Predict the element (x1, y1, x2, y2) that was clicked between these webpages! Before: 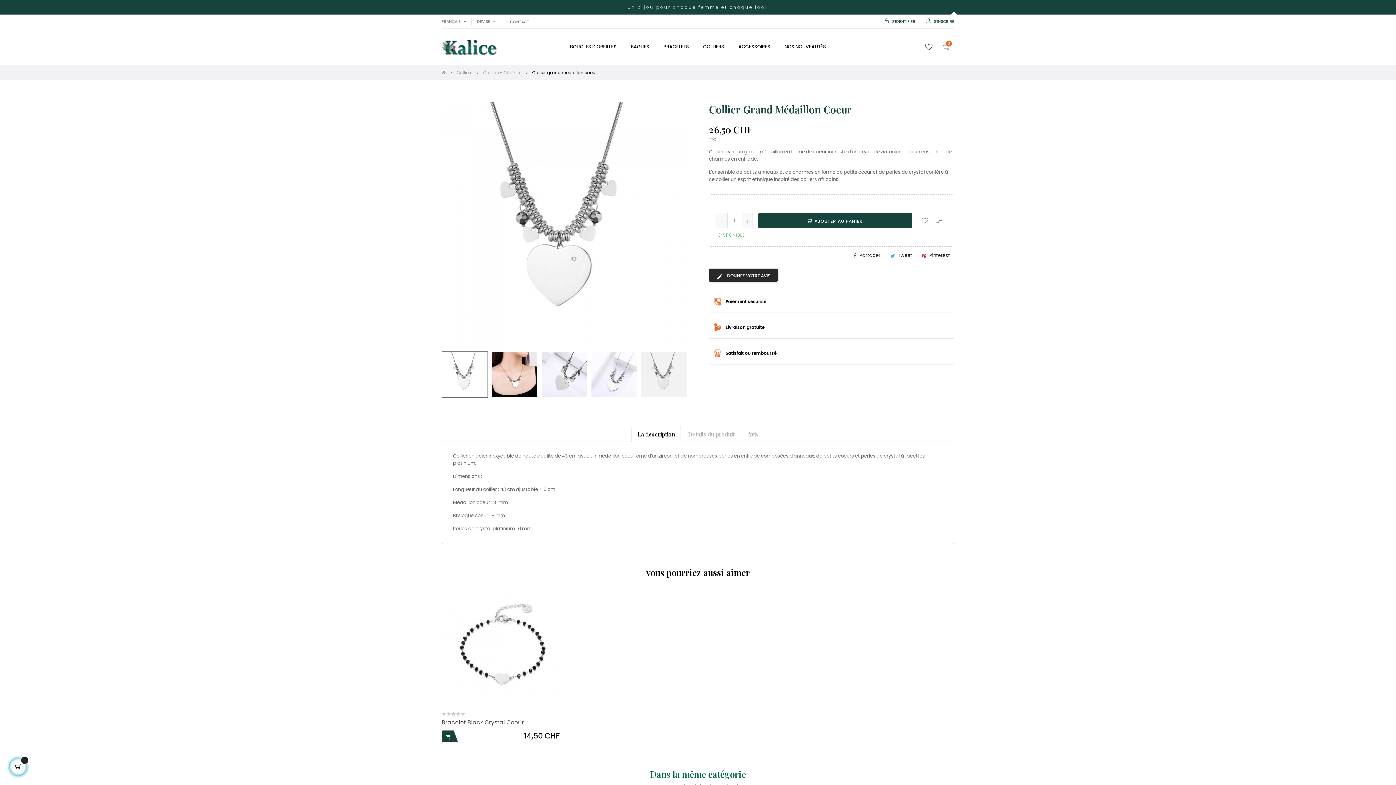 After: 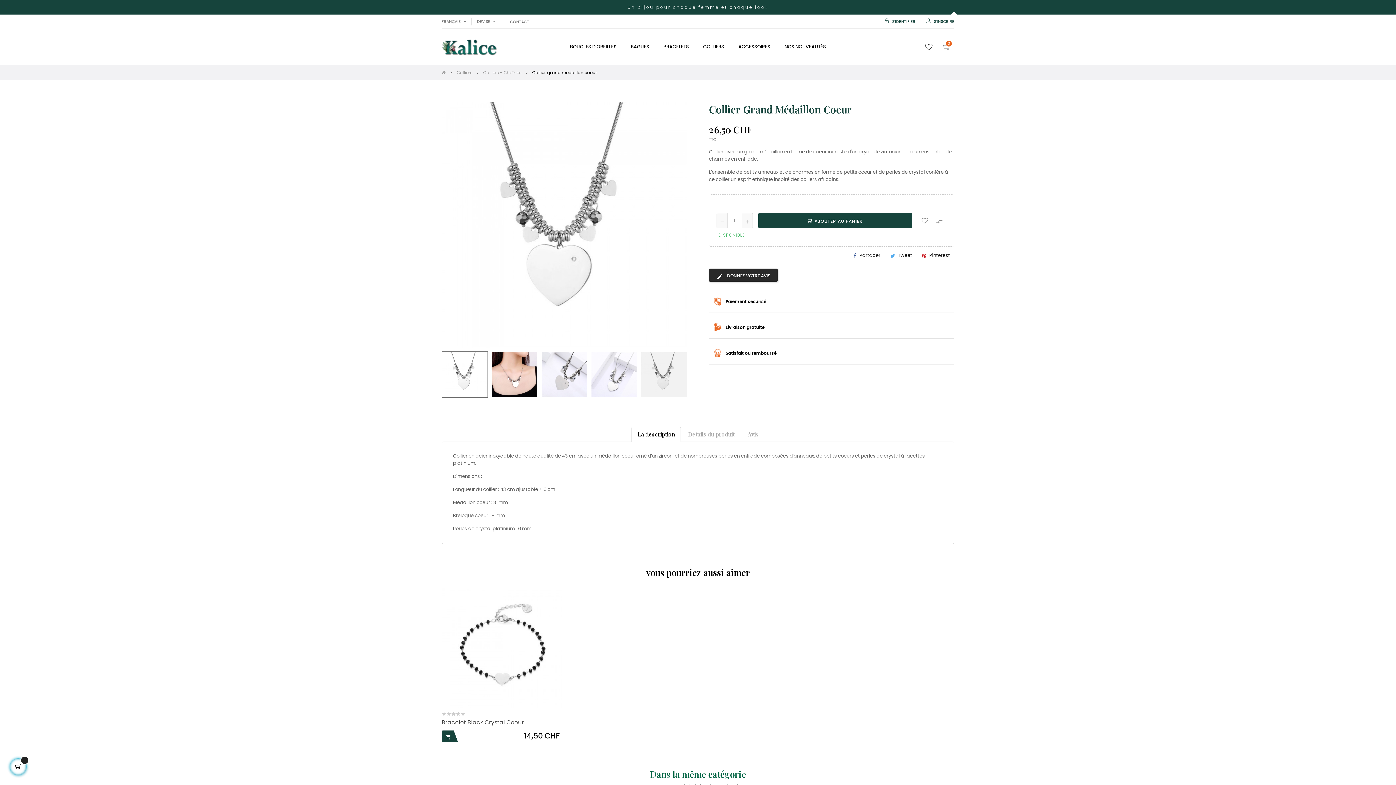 Action: bbox: (532, 70, 597, 74) label: Collier grand médaillon coeur